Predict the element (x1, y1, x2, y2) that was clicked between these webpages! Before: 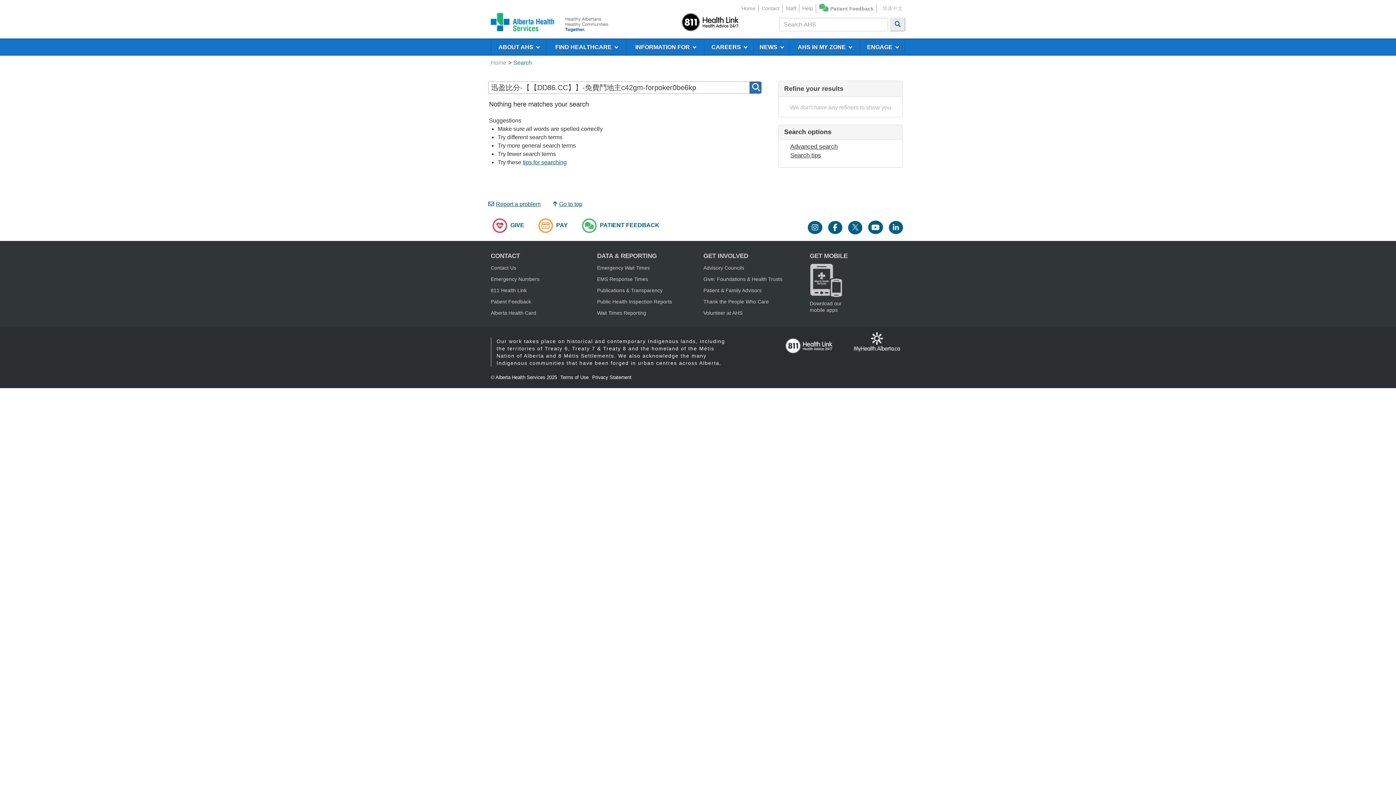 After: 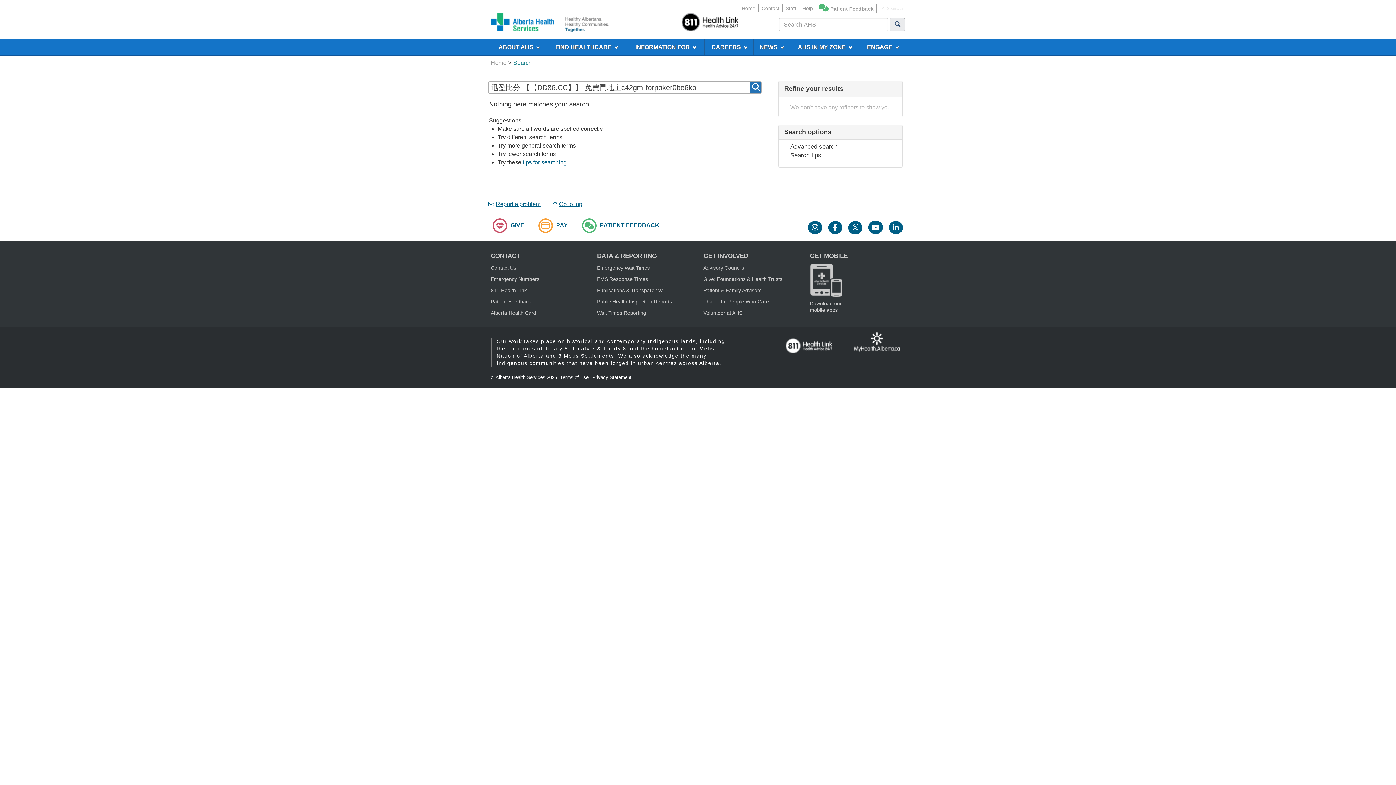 Action: bbox: (886, 225, 905, 231)